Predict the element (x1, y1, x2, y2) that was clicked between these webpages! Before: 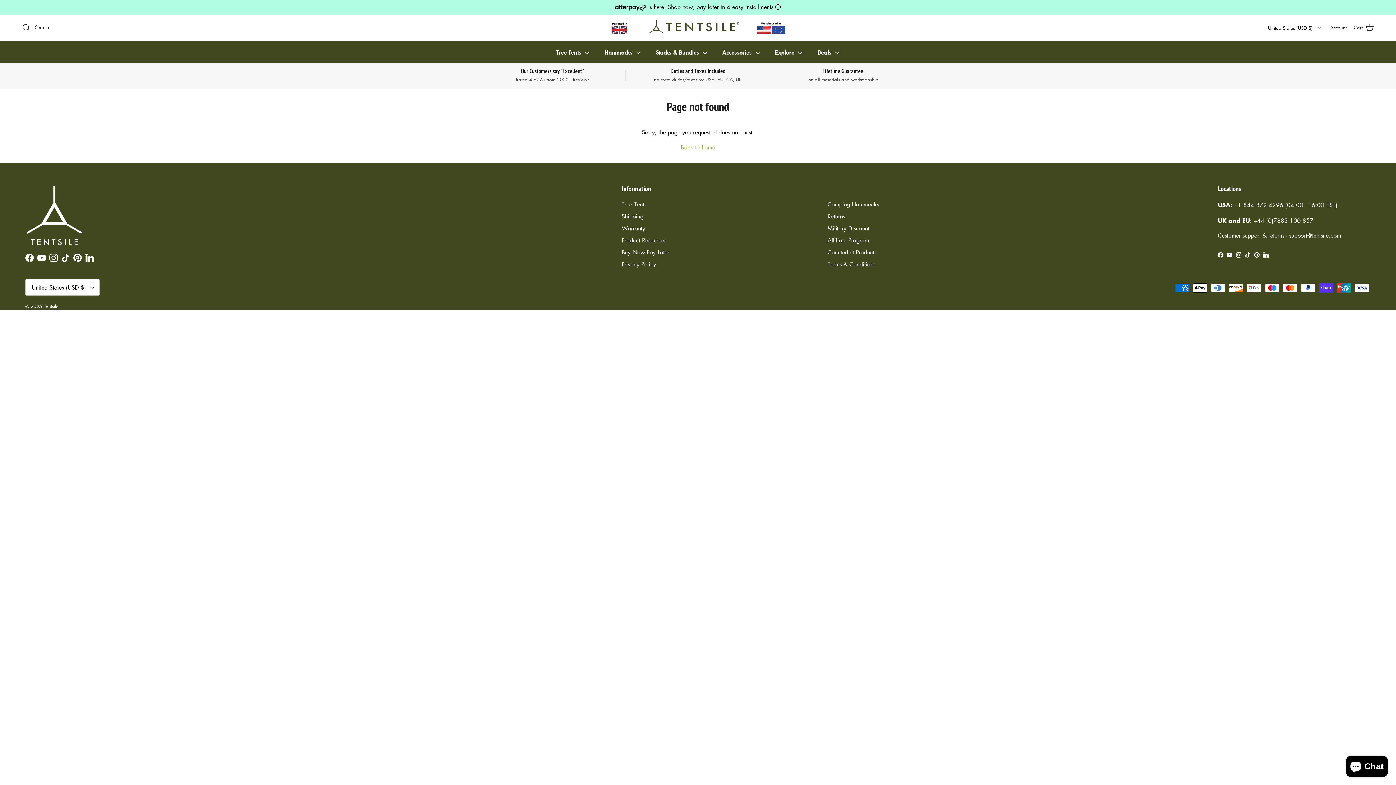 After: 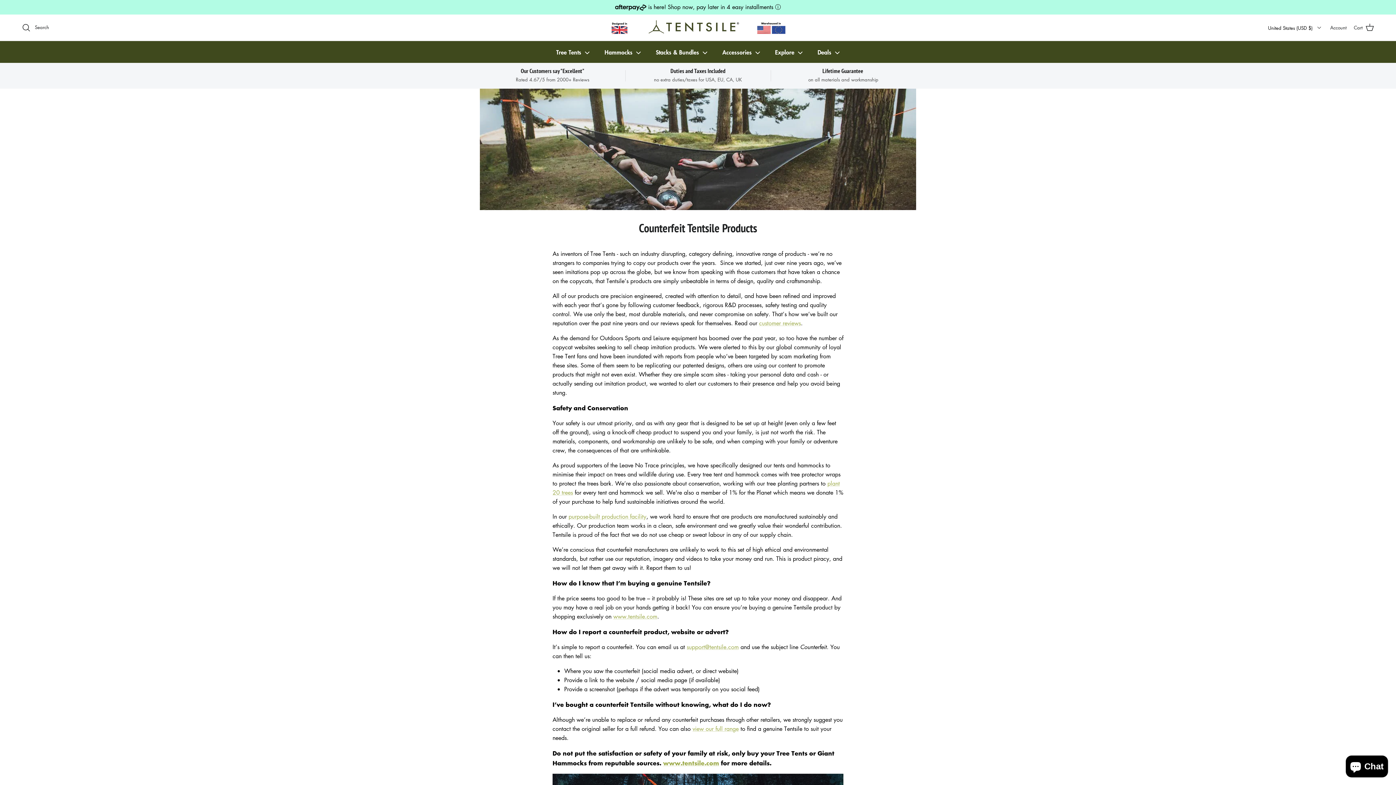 Action: label: Counterfeit Products bbox: (827, 248, 876, 256)